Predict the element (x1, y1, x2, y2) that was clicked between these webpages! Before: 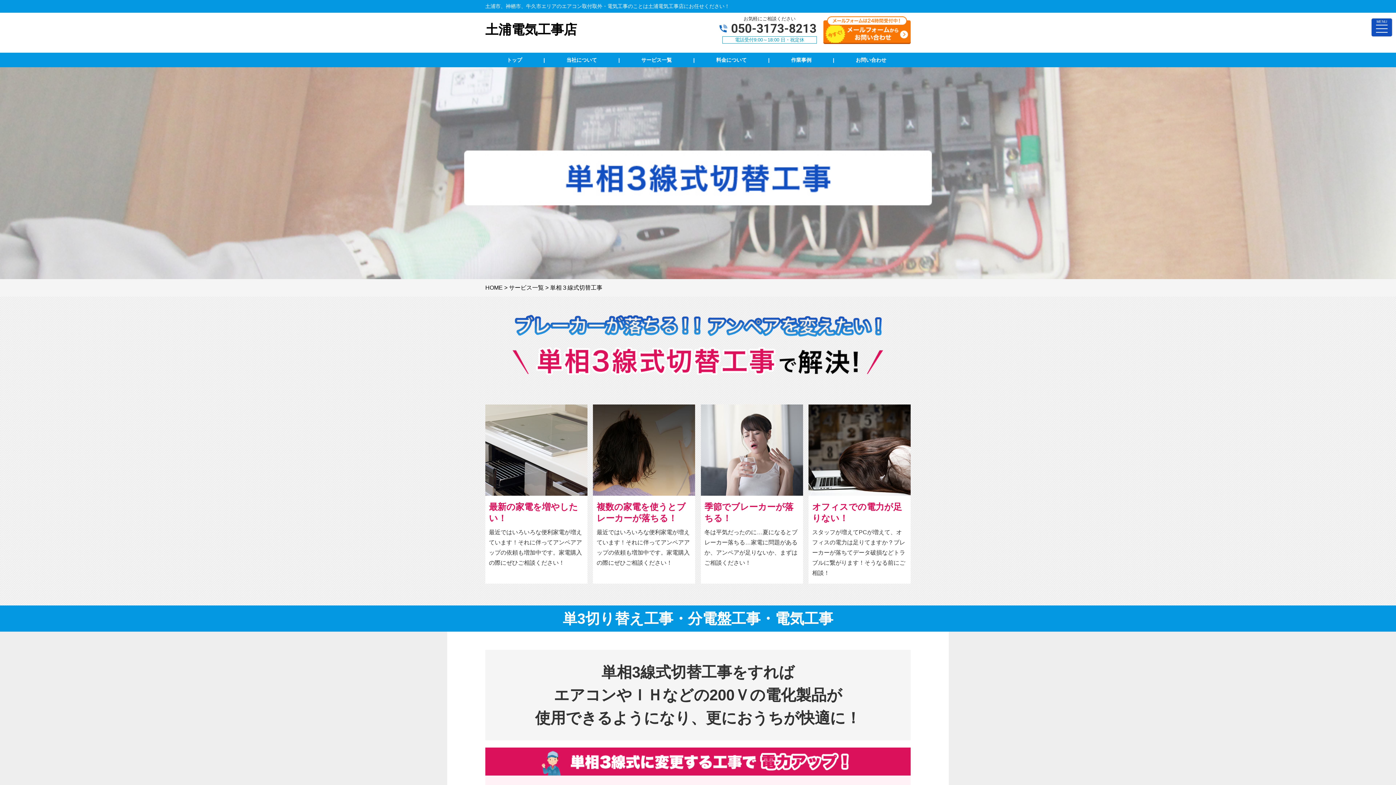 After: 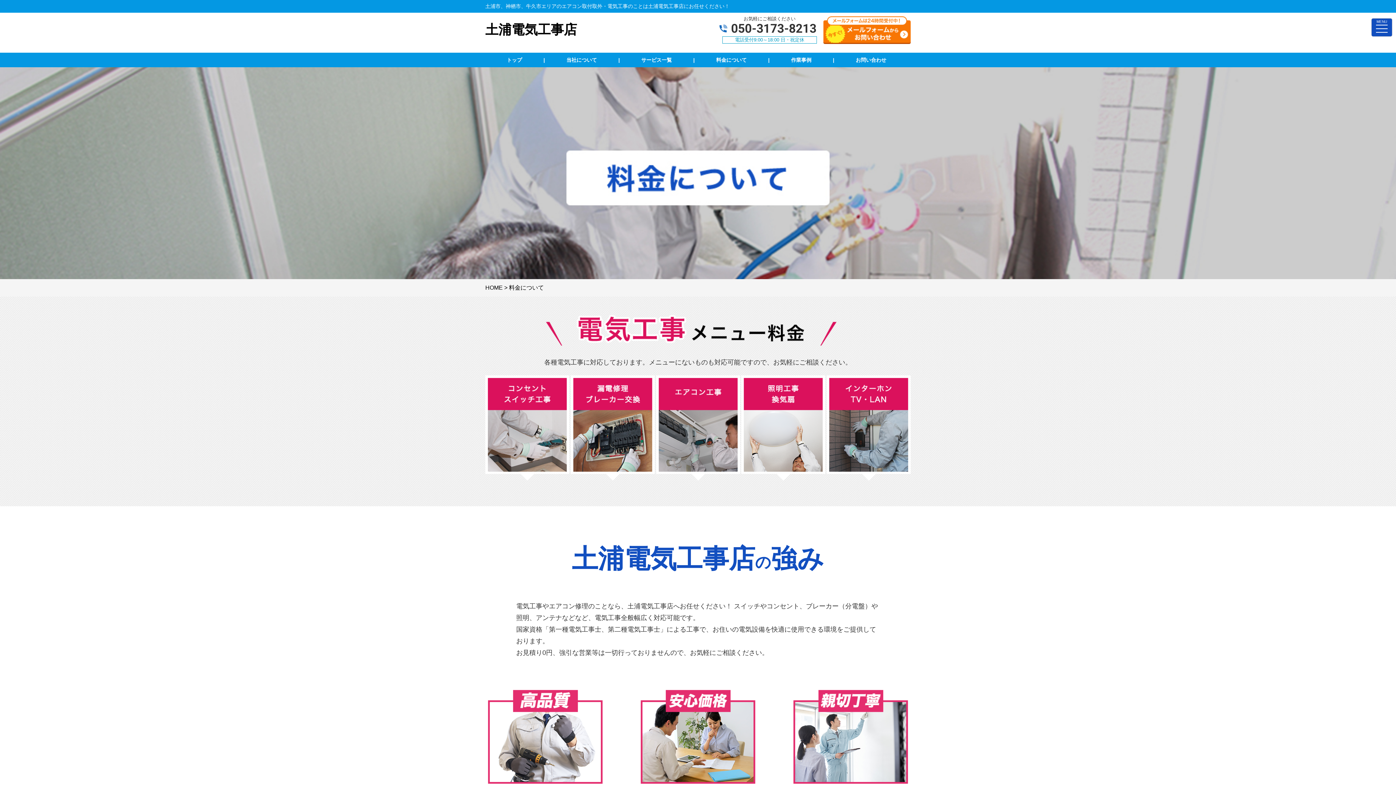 Action: label: 料金について bbox: (716, 57, 746, 62)